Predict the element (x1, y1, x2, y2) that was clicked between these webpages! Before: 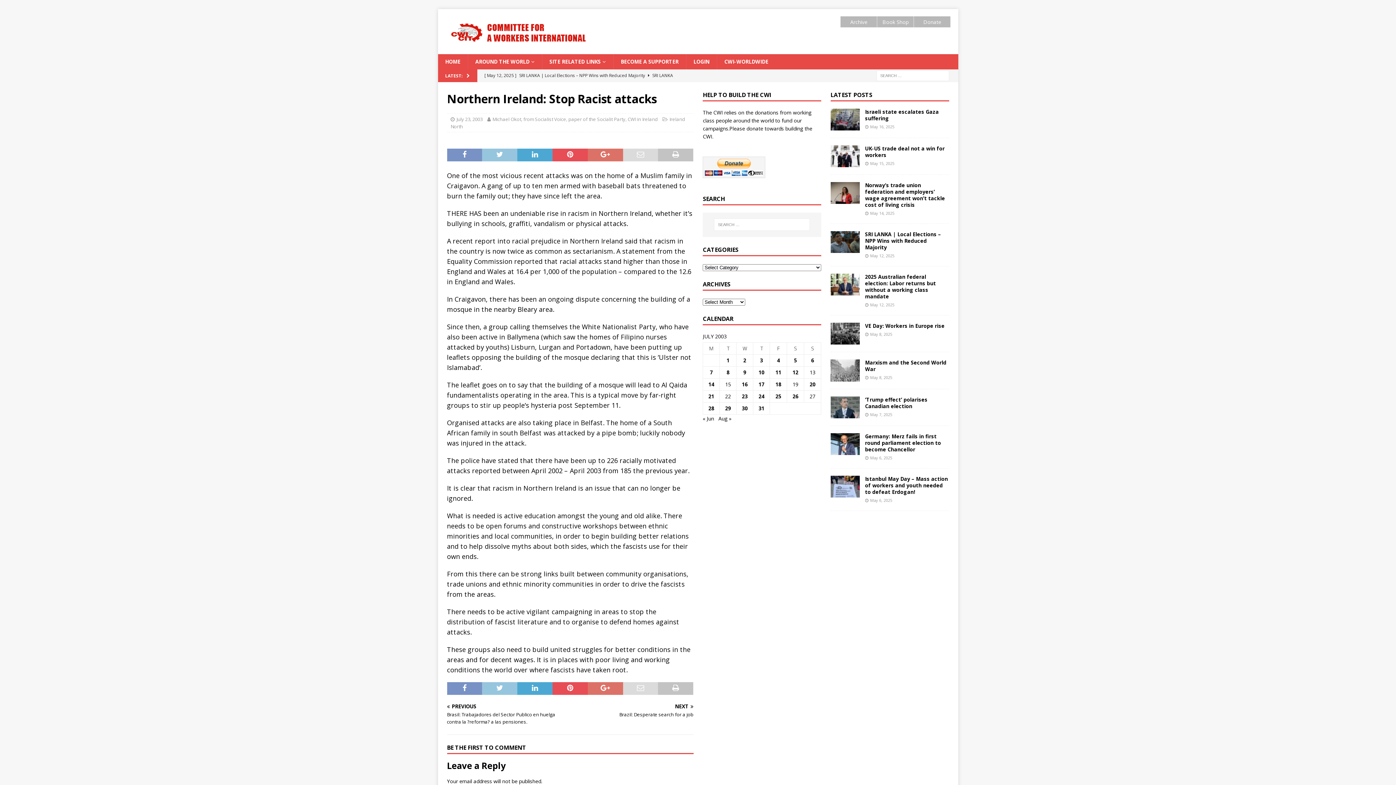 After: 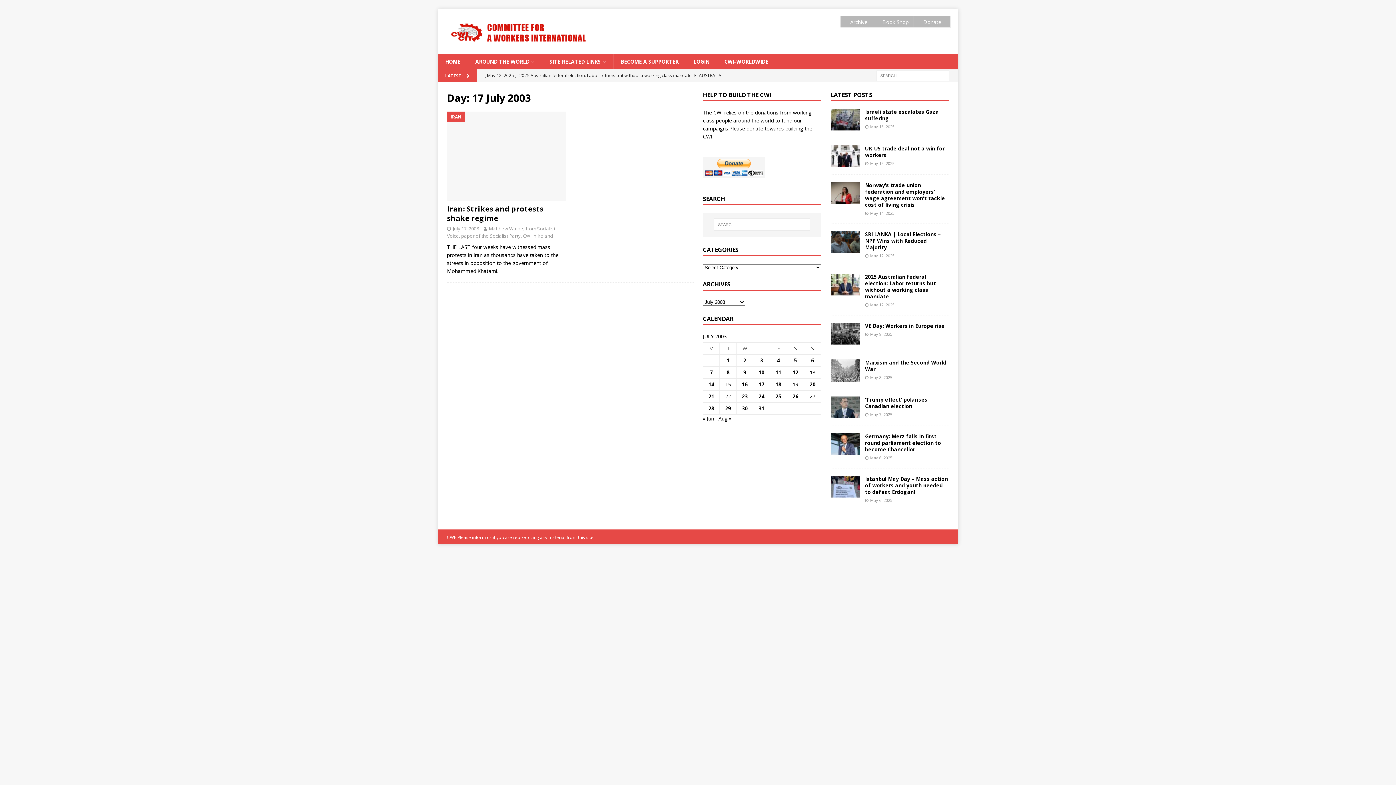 Action: label: Posts published on 17 July 2003 bbox: (758, 380, 764, 387)